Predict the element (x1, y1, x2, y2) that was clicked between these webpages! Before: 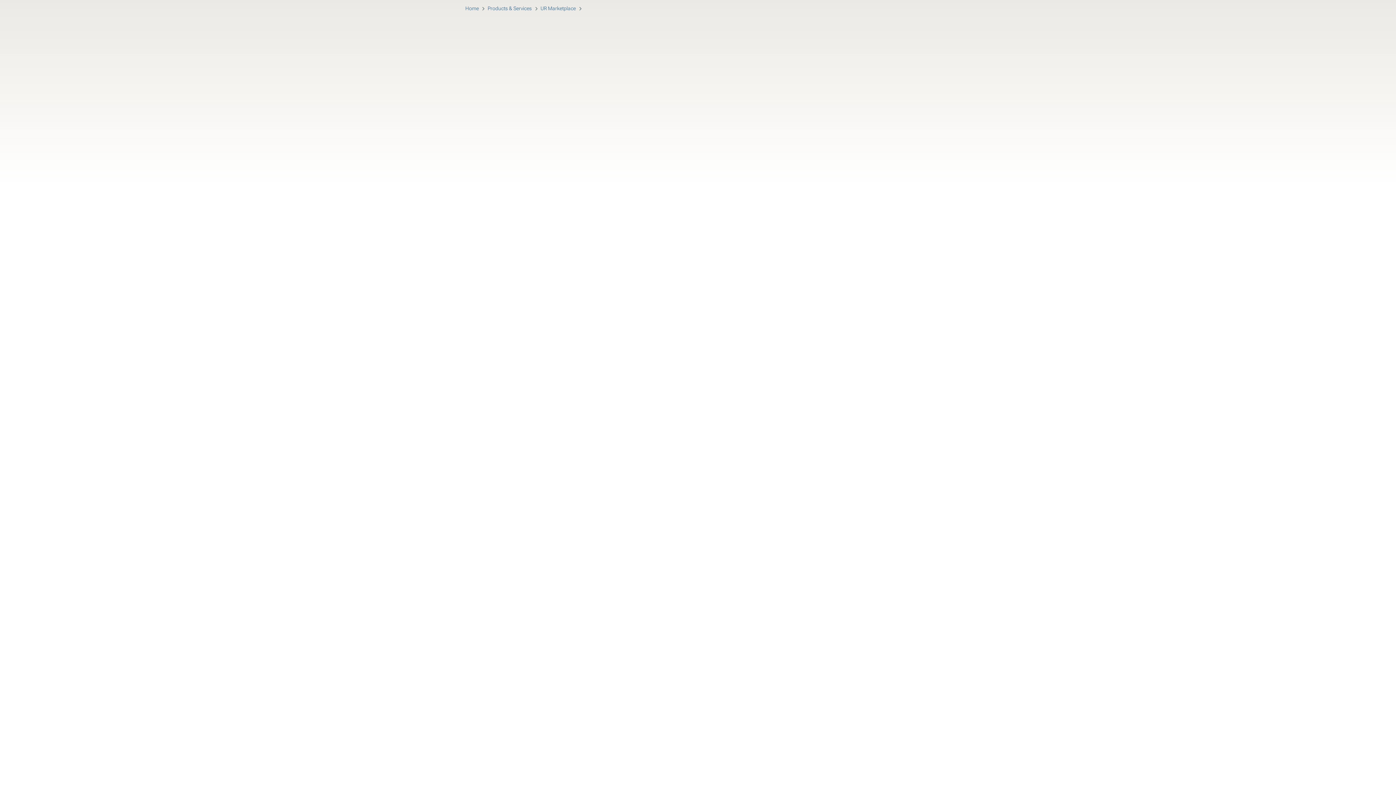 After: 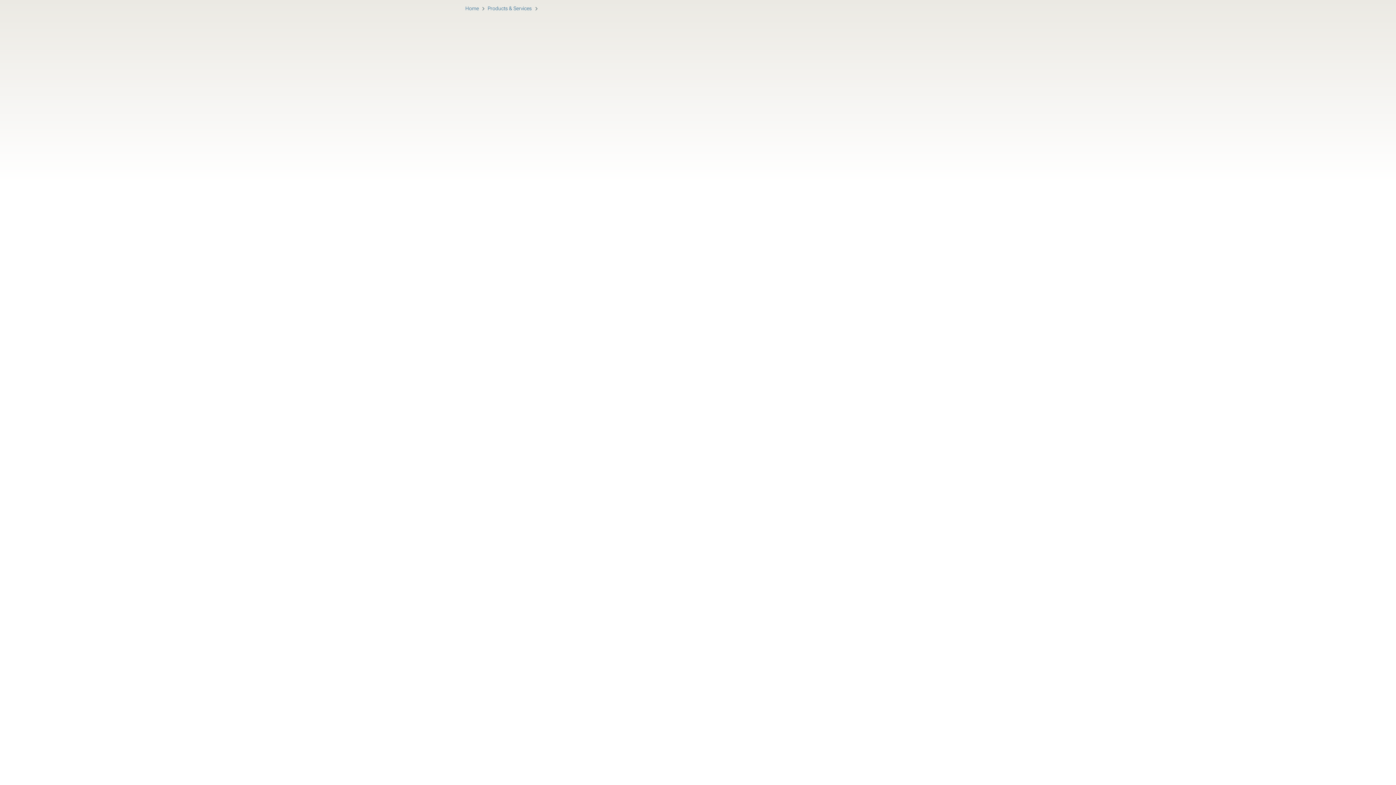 Action: label: UR Marketplace bbox: (540, 4, 575, 13)